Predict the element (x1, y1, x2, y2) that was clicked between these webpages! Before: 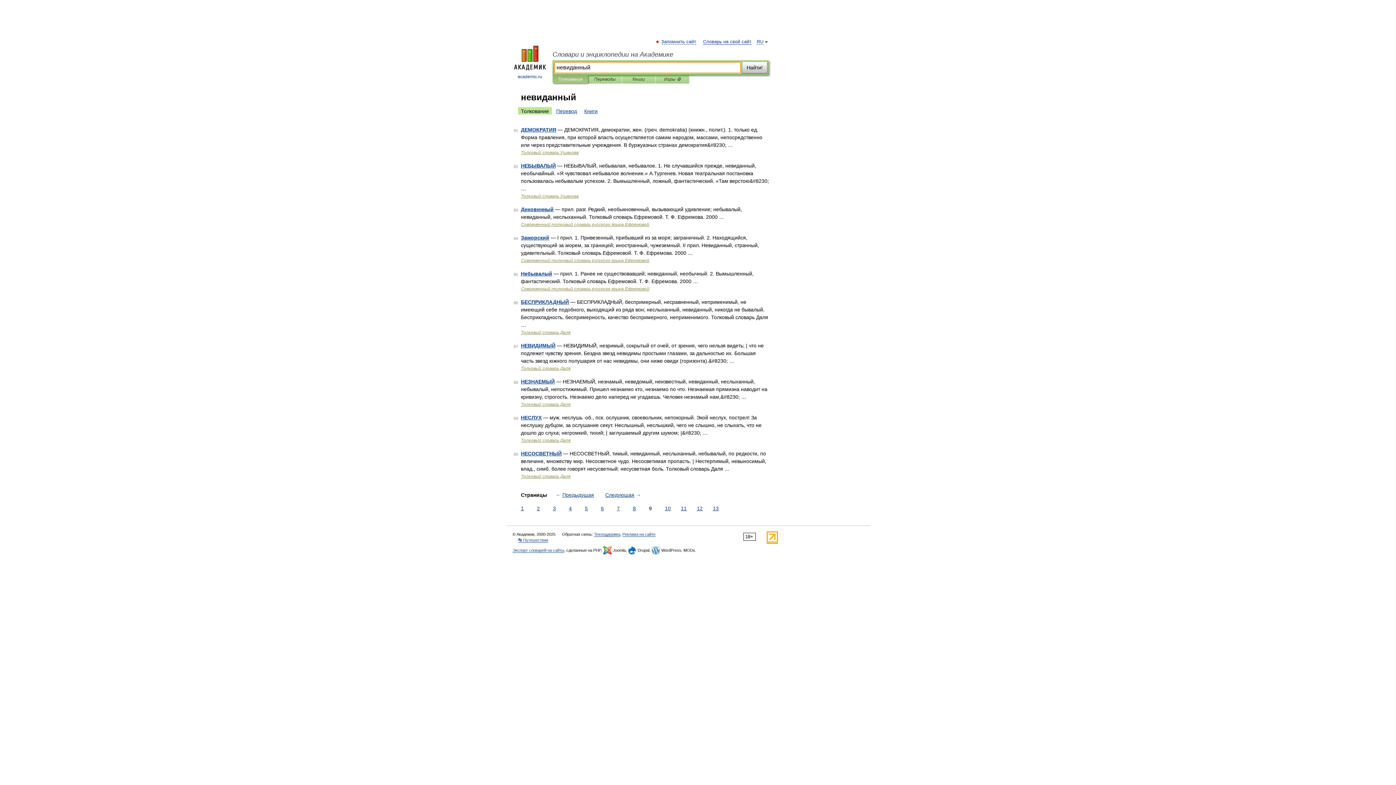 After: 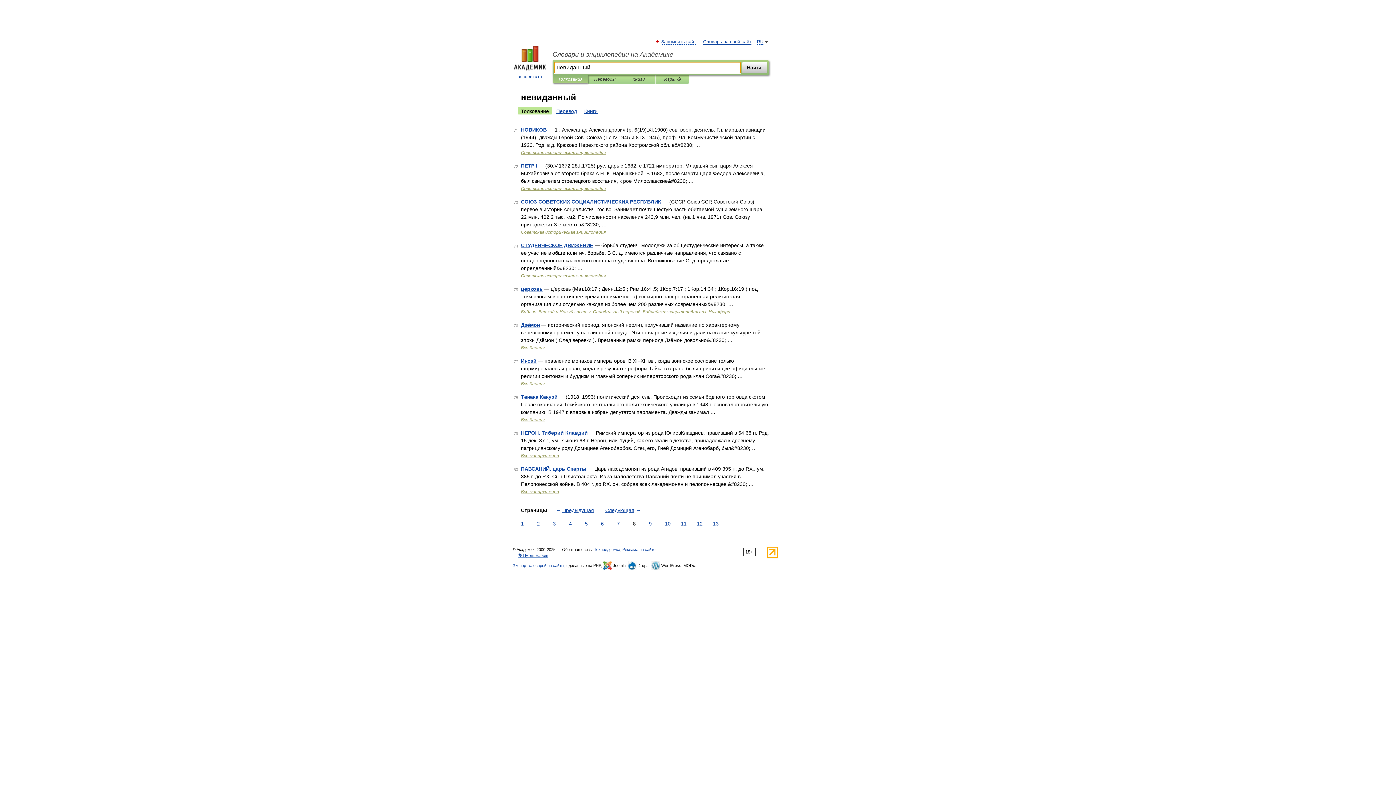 Action: bbox: (554, 491, 596, 499) label: ← Предыдущая